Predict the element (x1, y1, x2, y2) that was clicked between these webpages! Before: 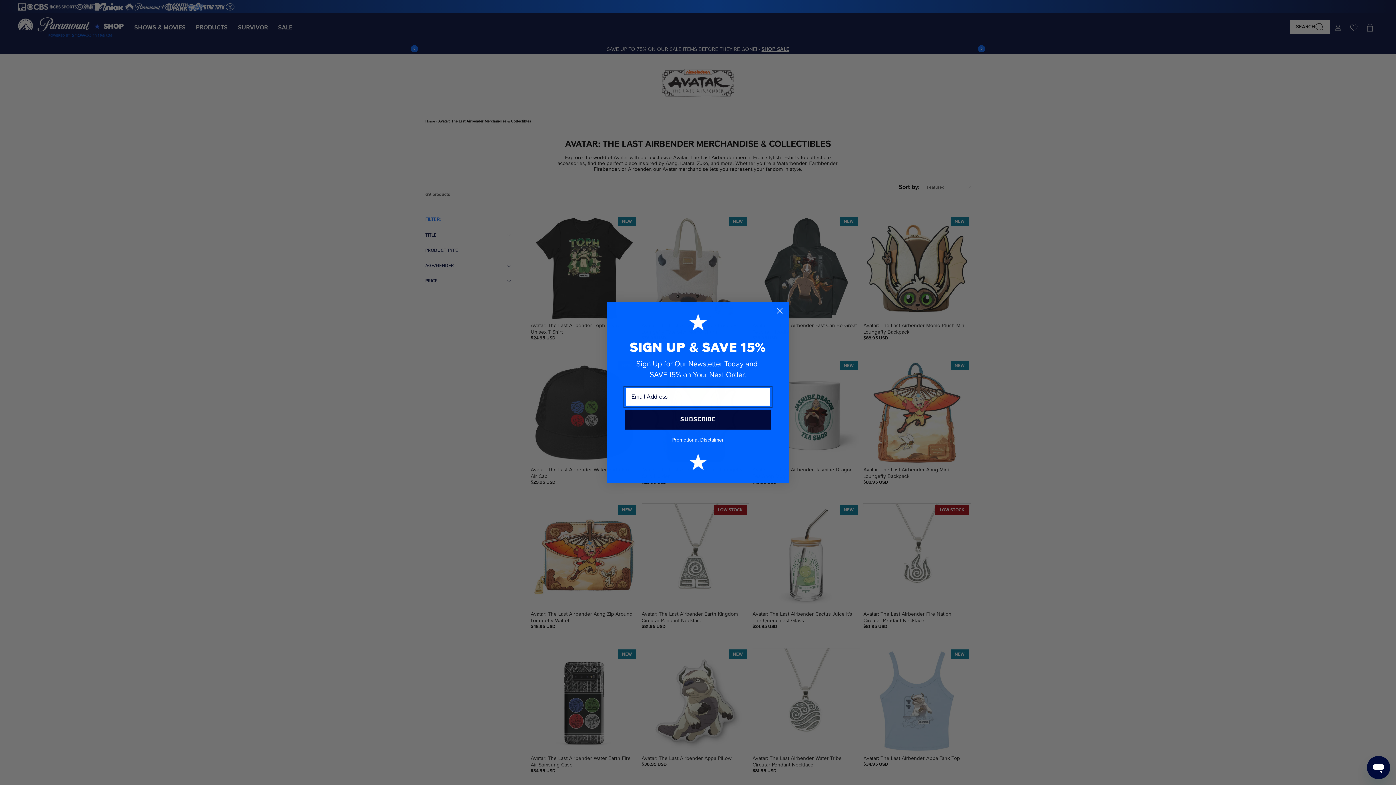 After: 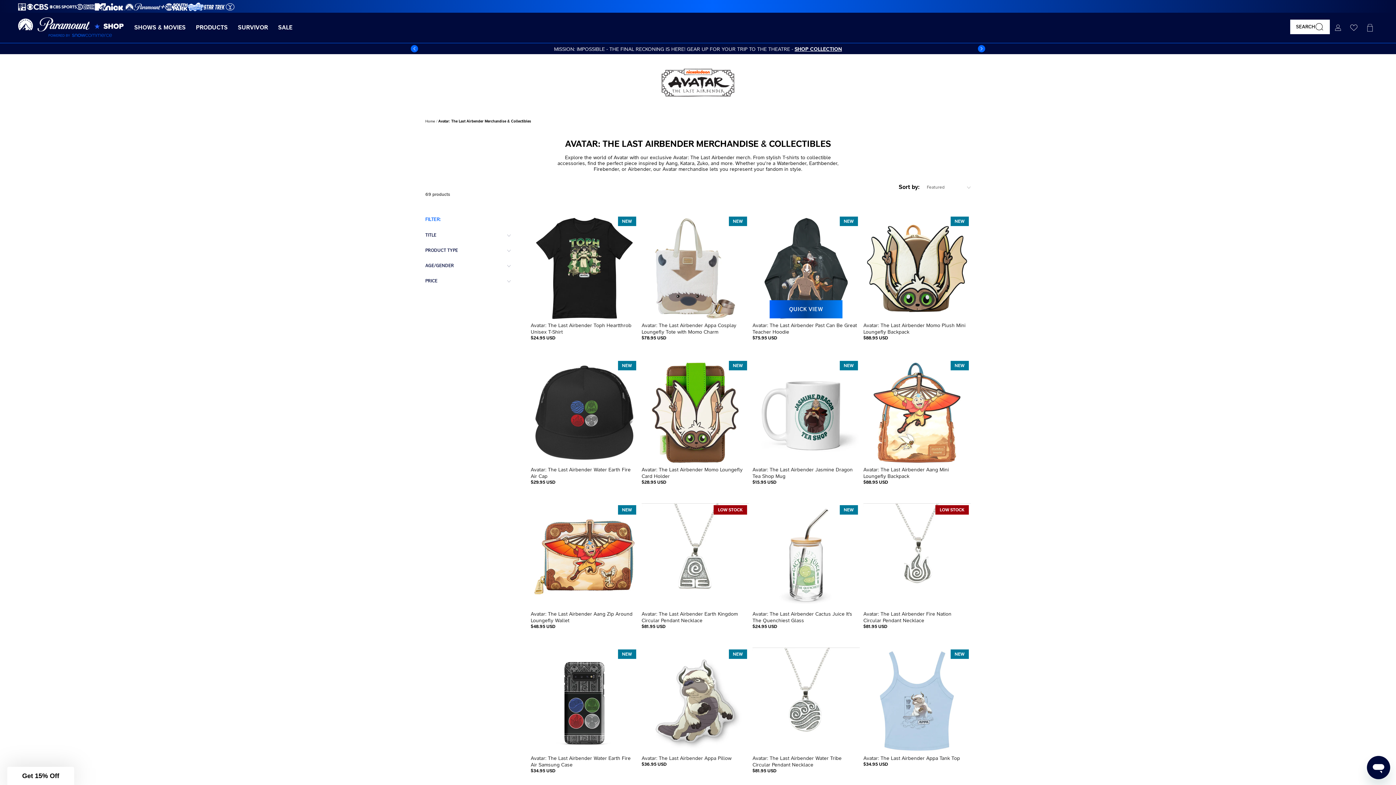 Action: label: Close dialog bbox: (773, 304, 786, 317)